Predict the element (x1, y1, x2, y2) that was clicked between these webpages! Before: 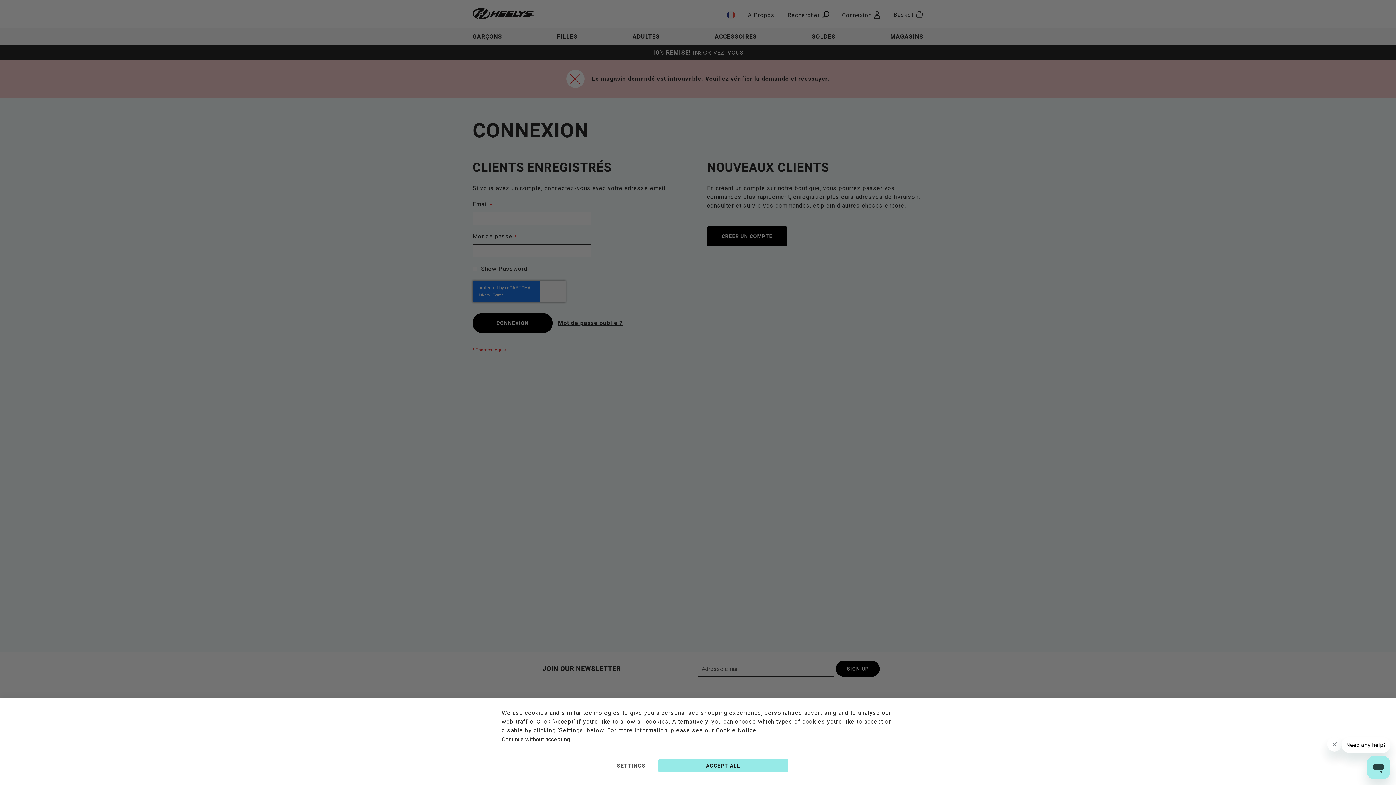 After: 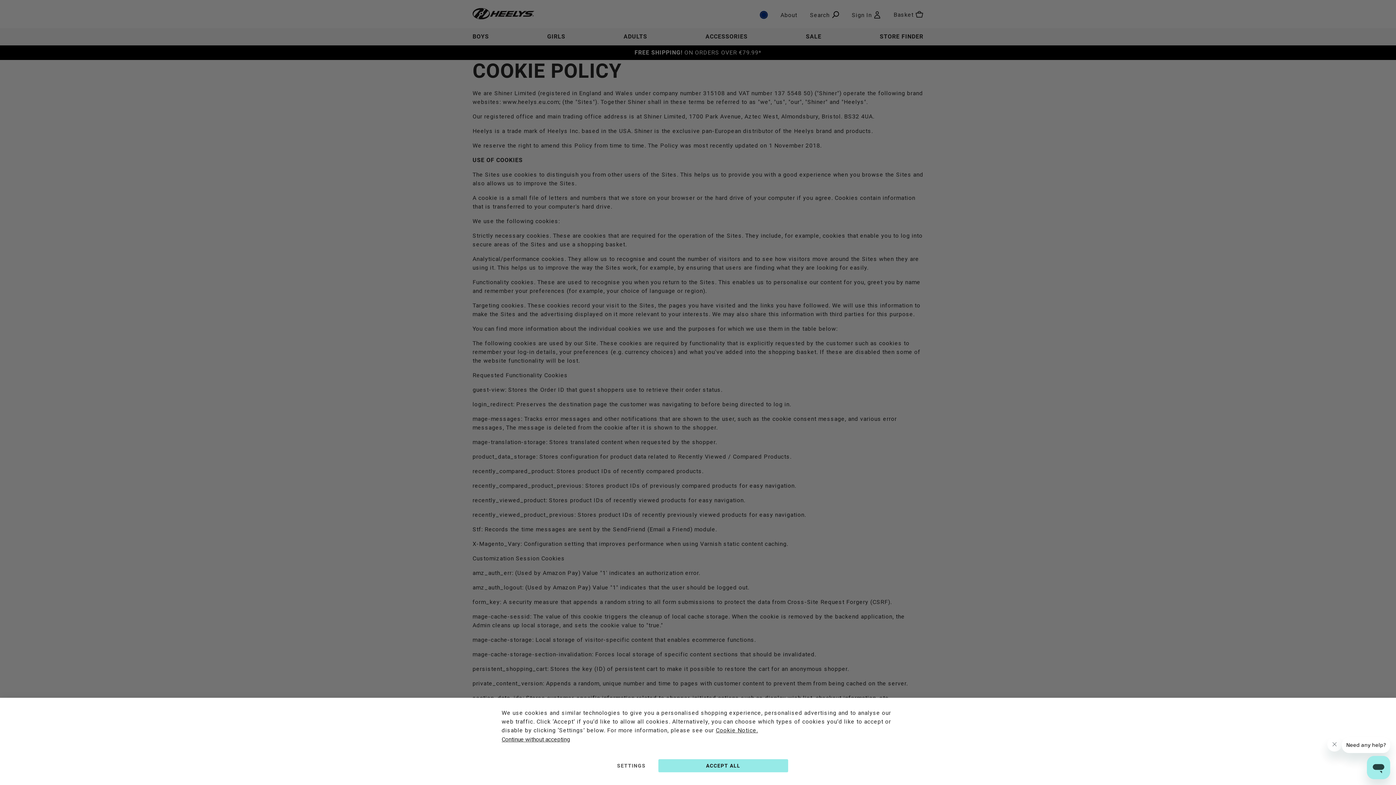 Action: label: Cookie Notice. bbox: (716, 727, 758, 734)